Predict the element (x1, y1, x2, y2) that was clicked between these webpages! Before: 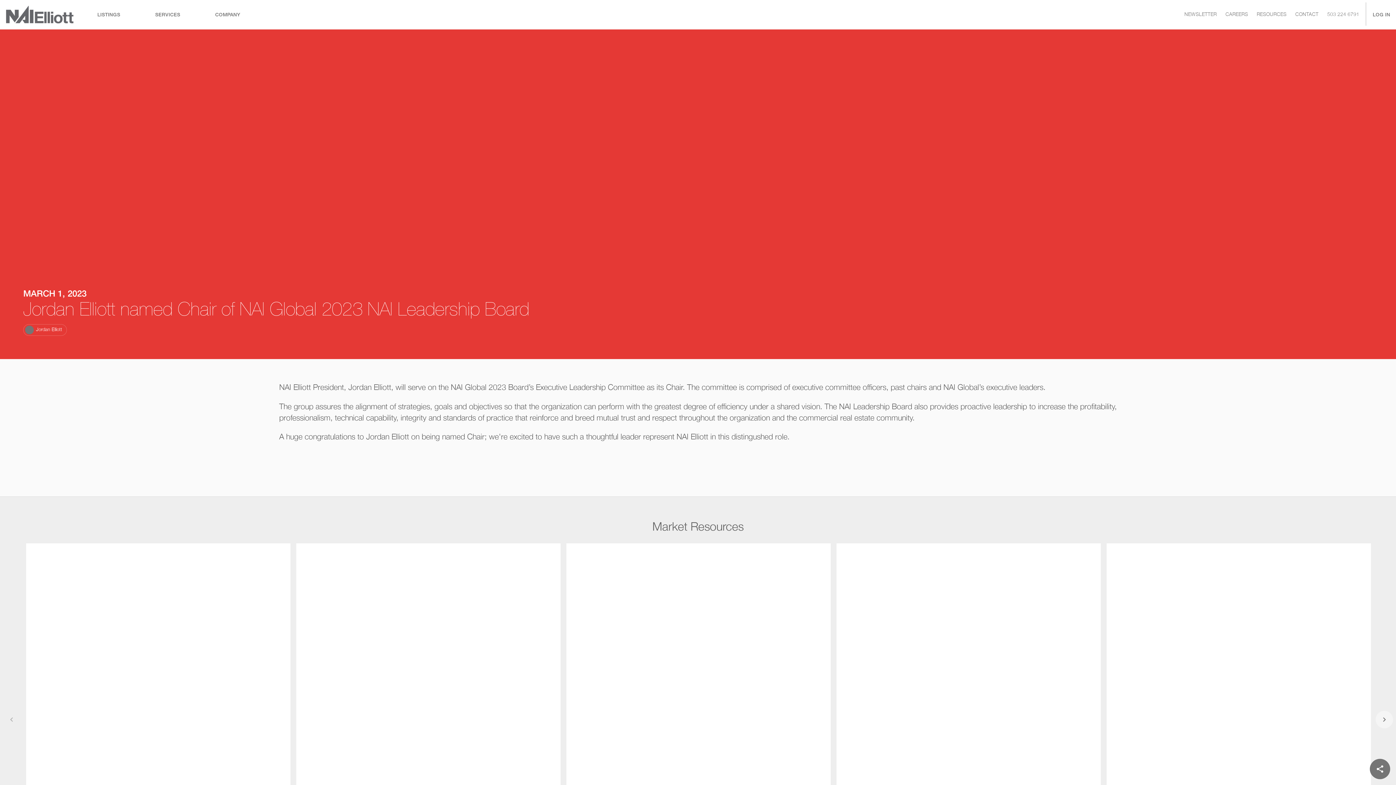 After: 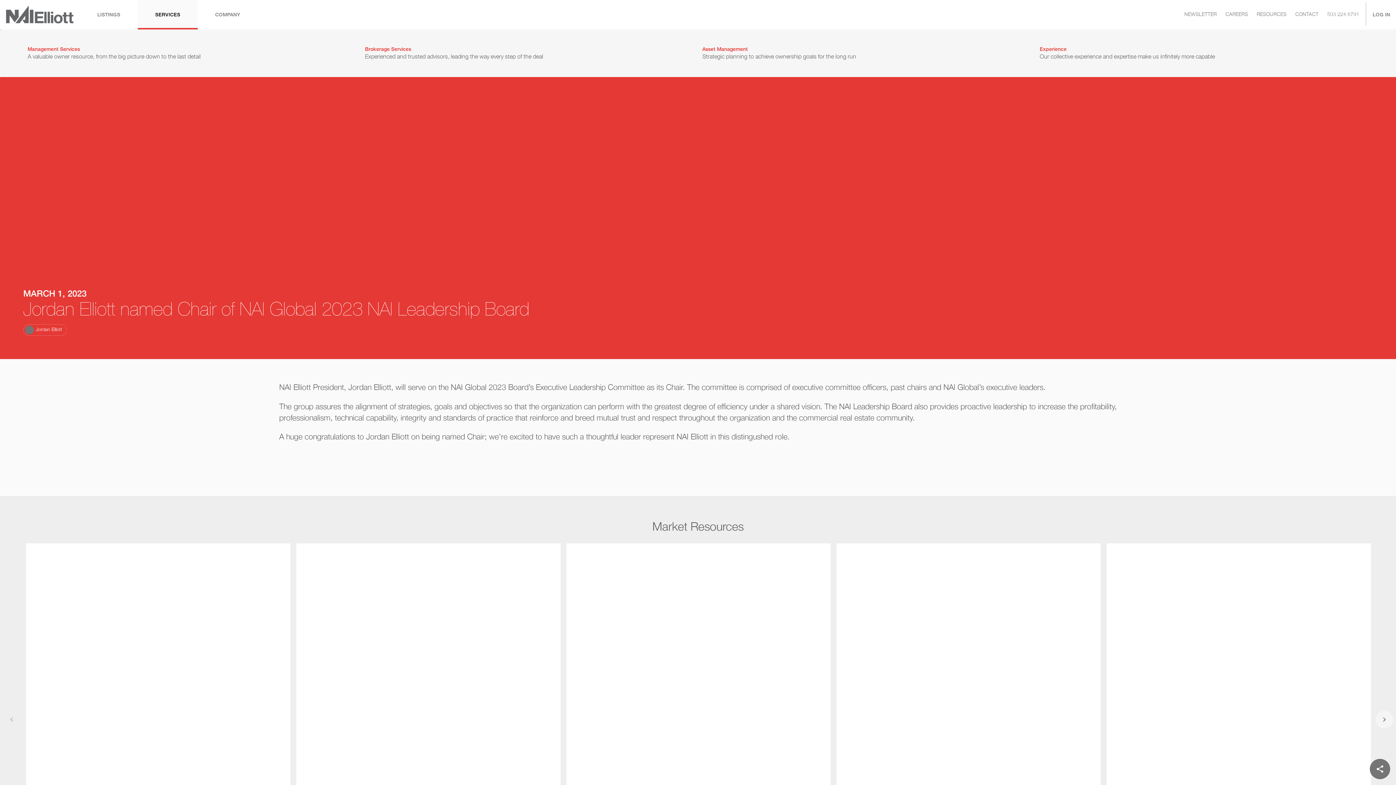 Action: bbox: (137, 0, 197, 29) label: SERVICES